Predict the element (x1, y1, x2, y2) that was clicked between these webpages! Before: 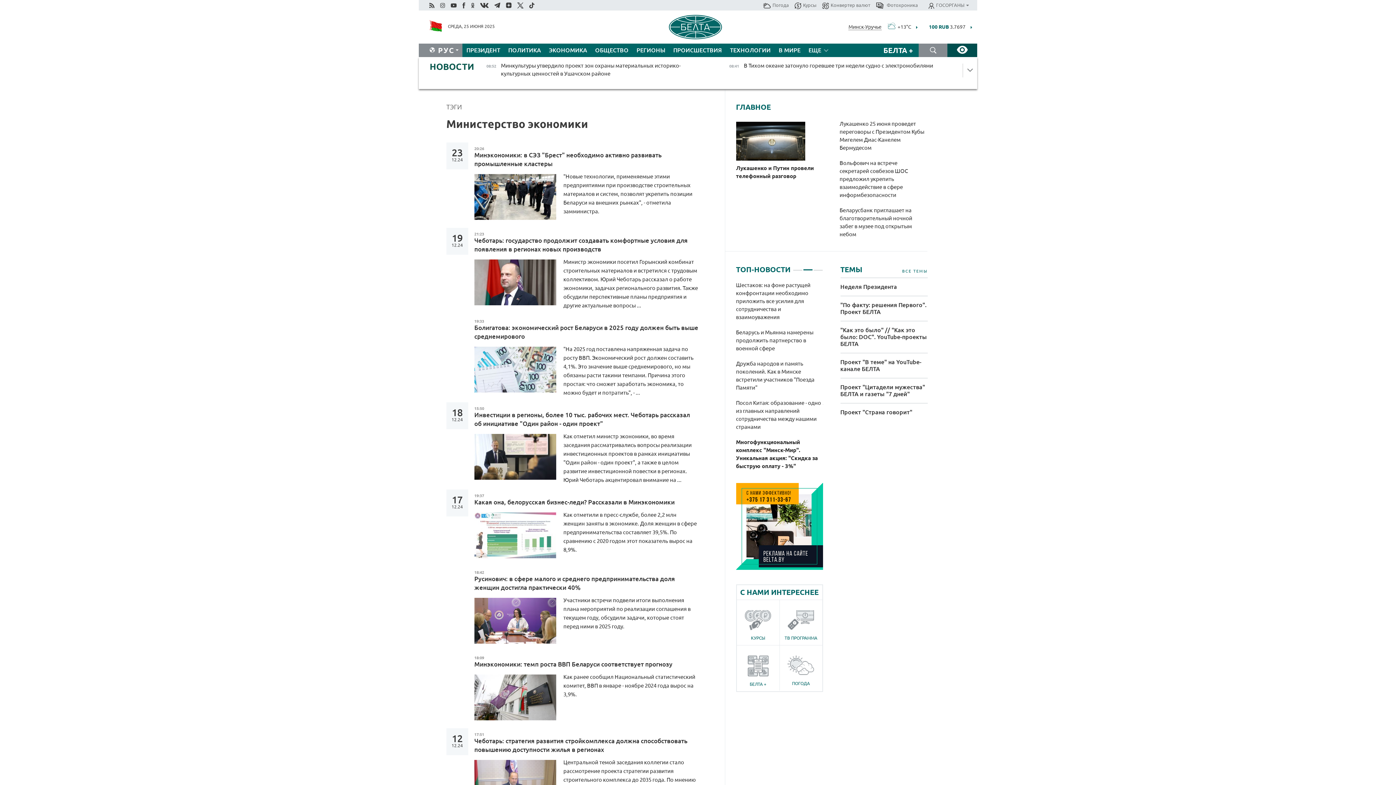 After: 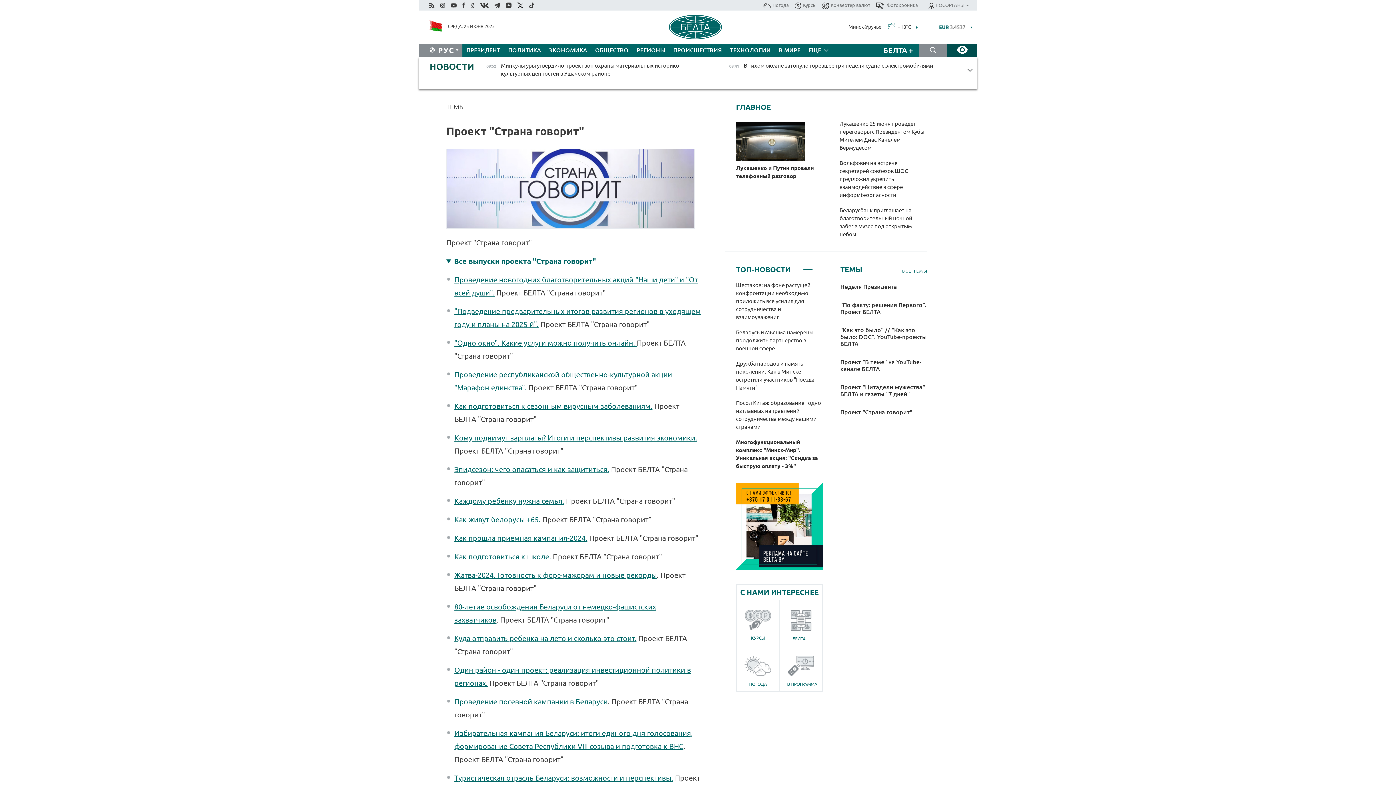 Action: label: Проект "Страна говорит" bbox: (840, 403, 927, 416)